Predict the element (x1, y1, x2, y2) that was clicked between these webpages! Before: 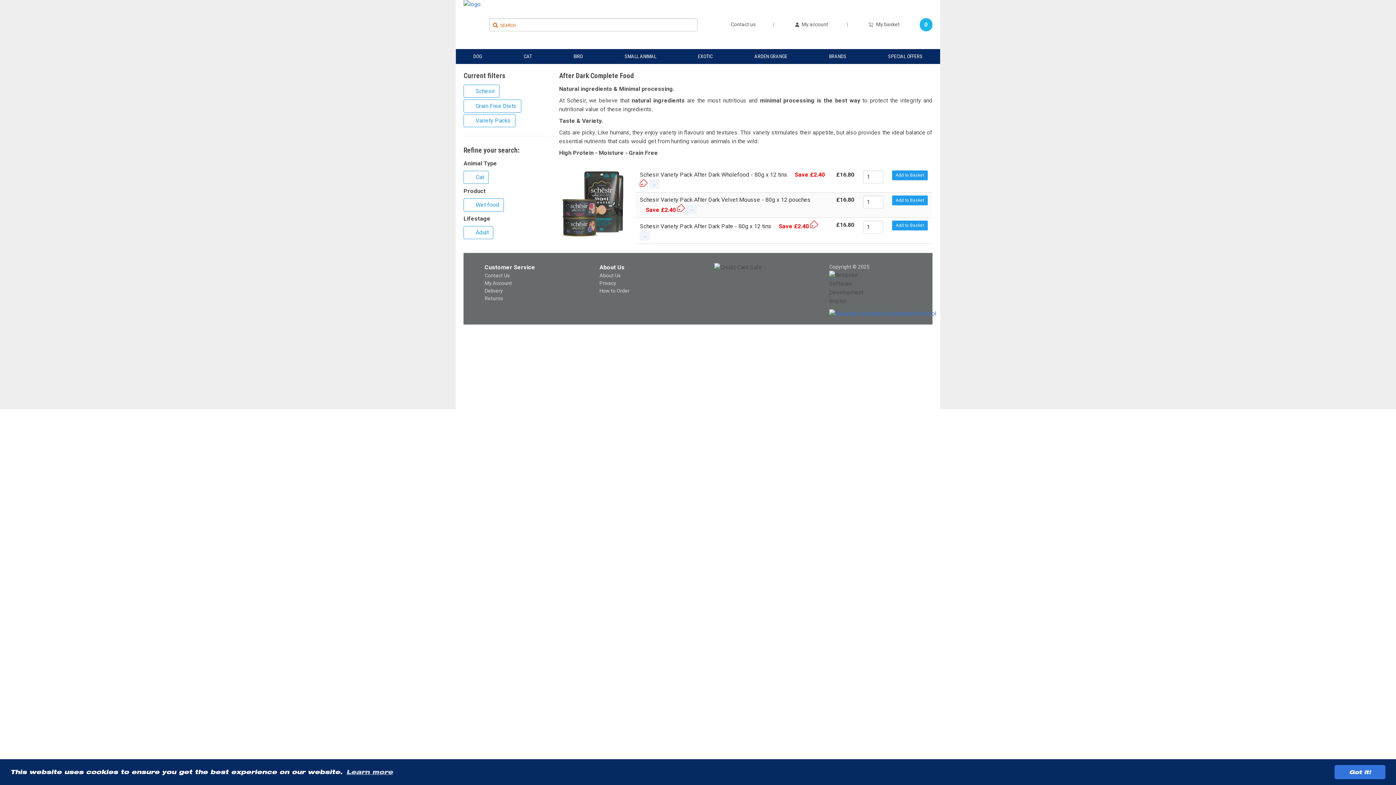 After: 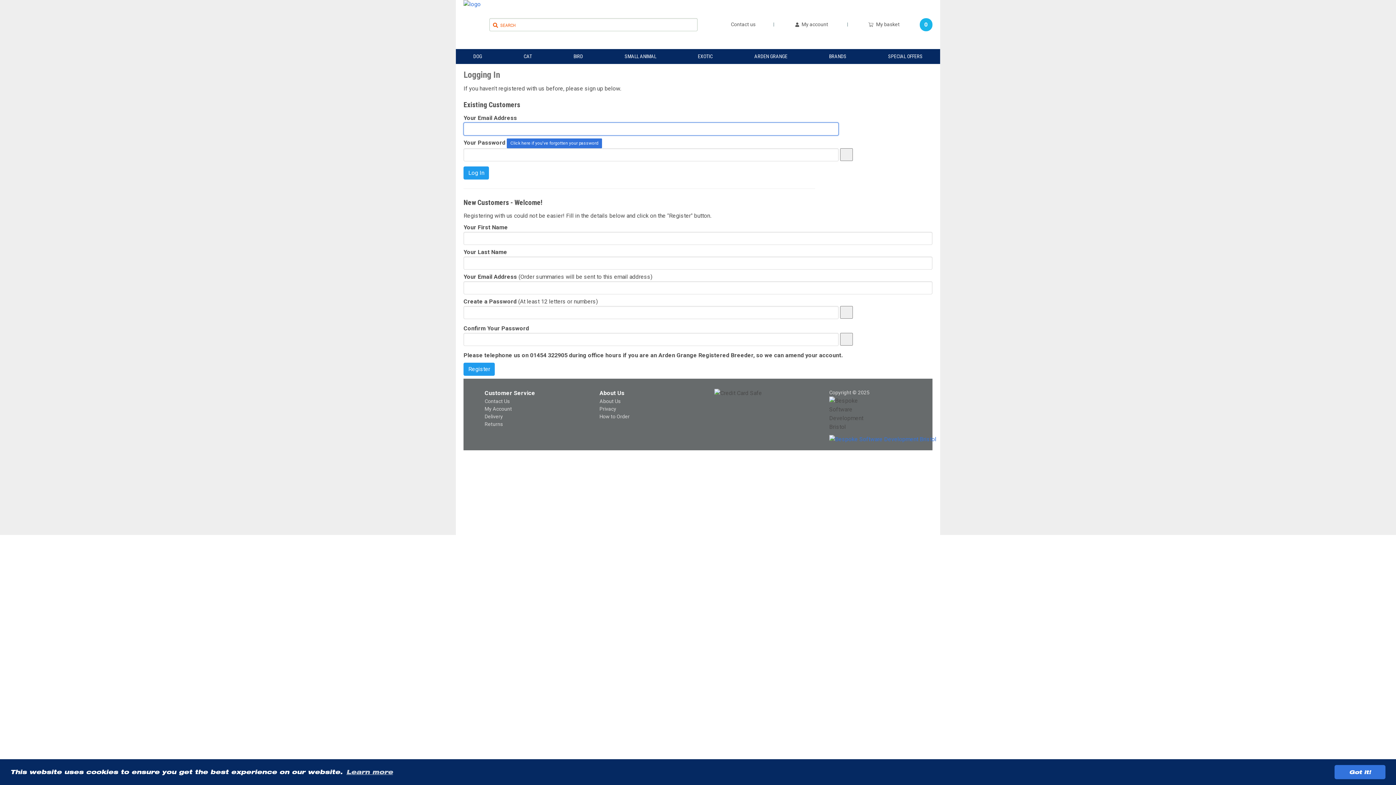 Action: label: My Account bbox: (484, 279, 592, 287)